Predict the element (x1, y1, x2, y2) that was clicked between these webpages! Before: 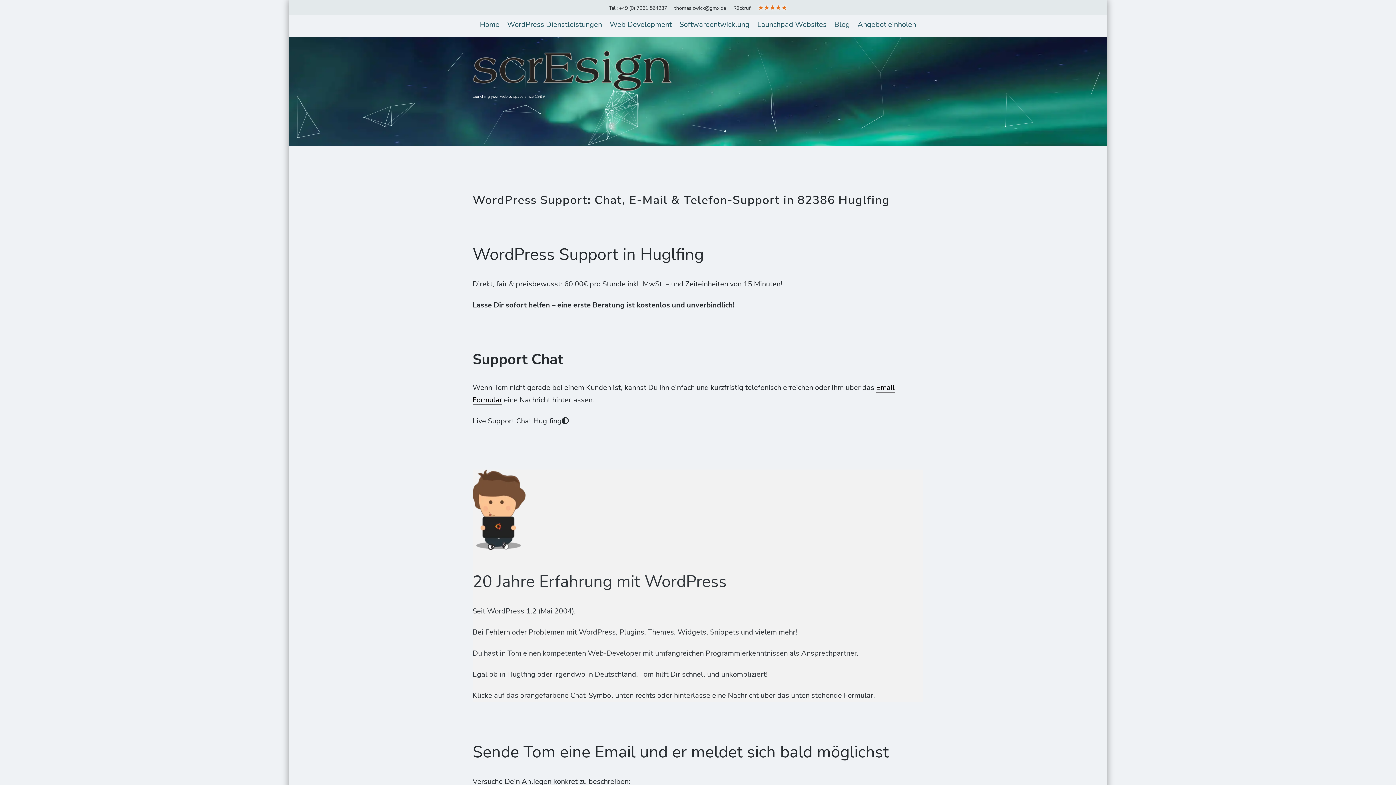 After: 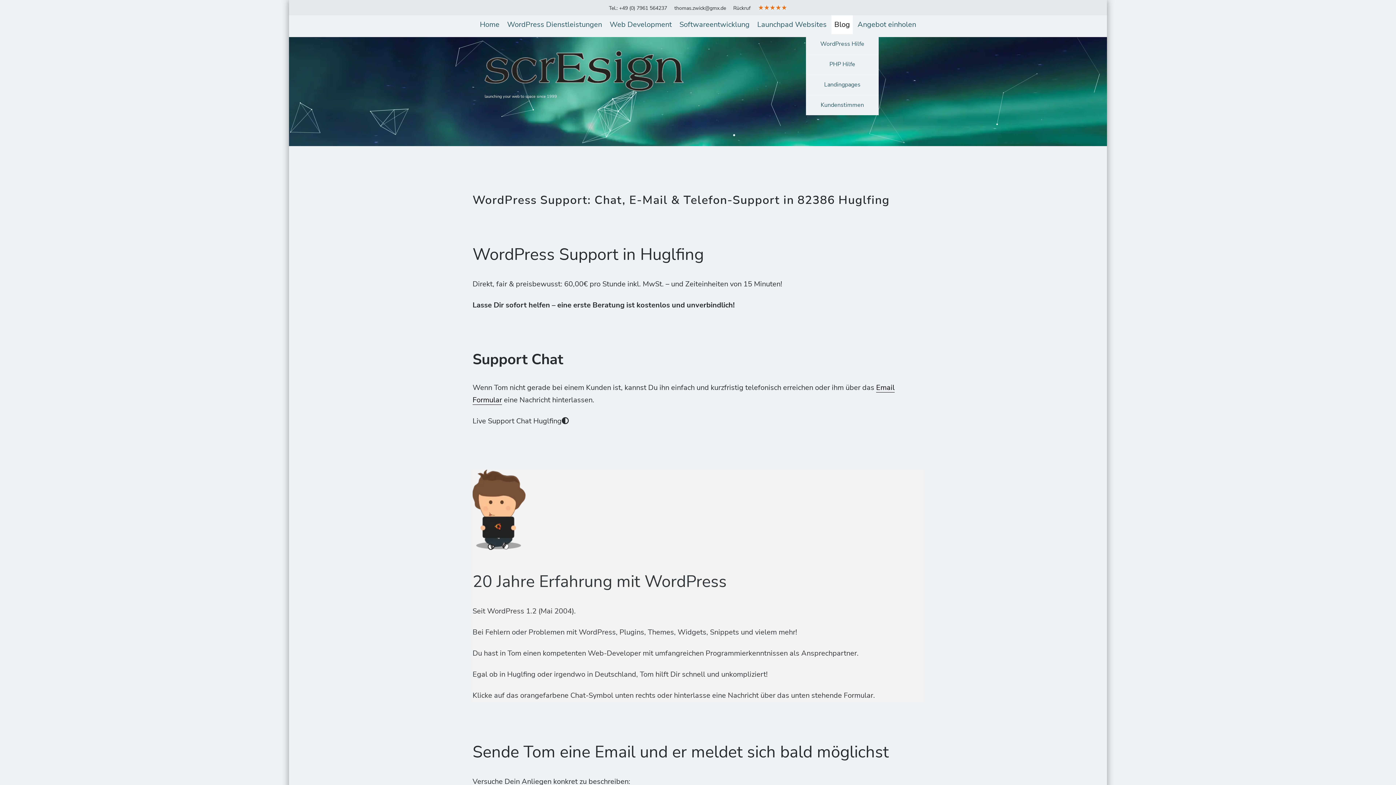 Action: label: Blog bbox: (831, 15, 853, 34)